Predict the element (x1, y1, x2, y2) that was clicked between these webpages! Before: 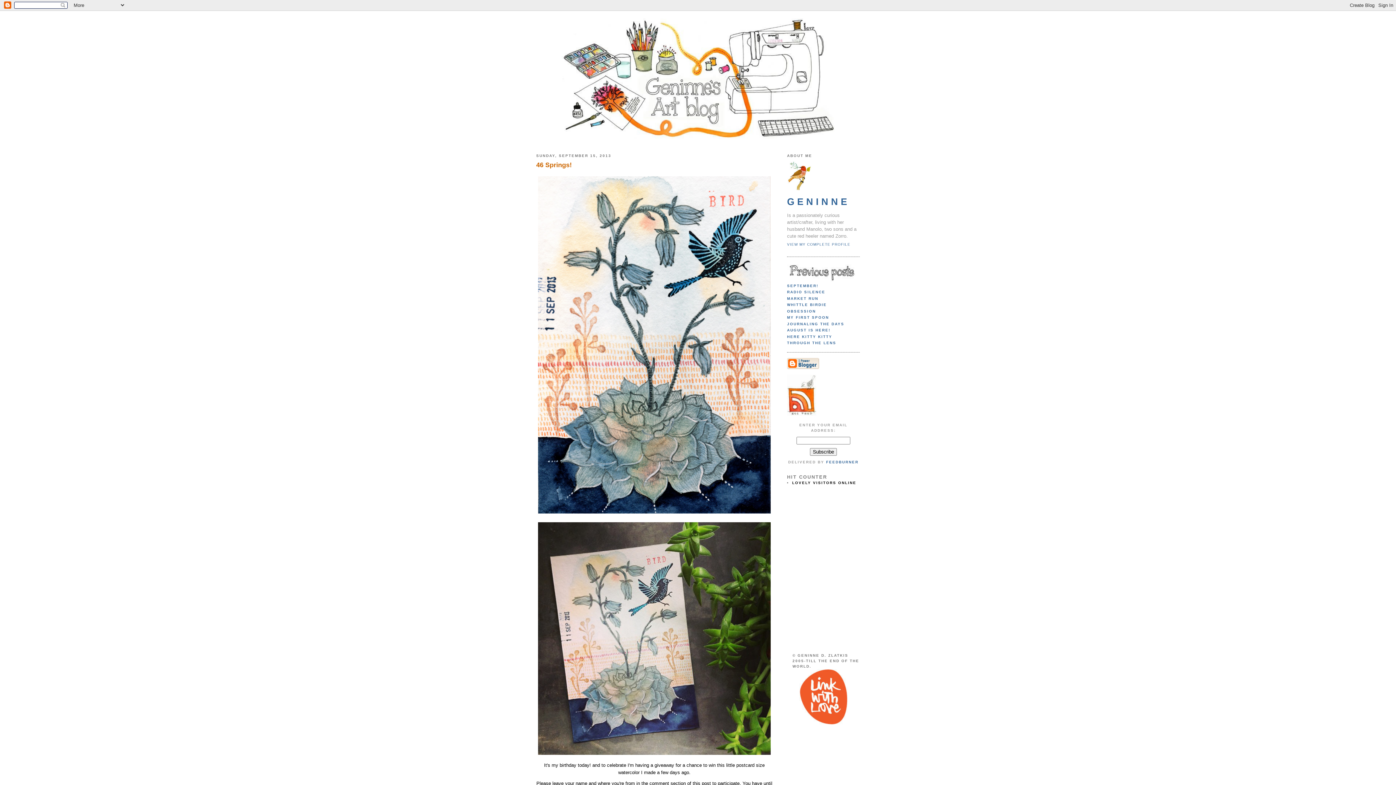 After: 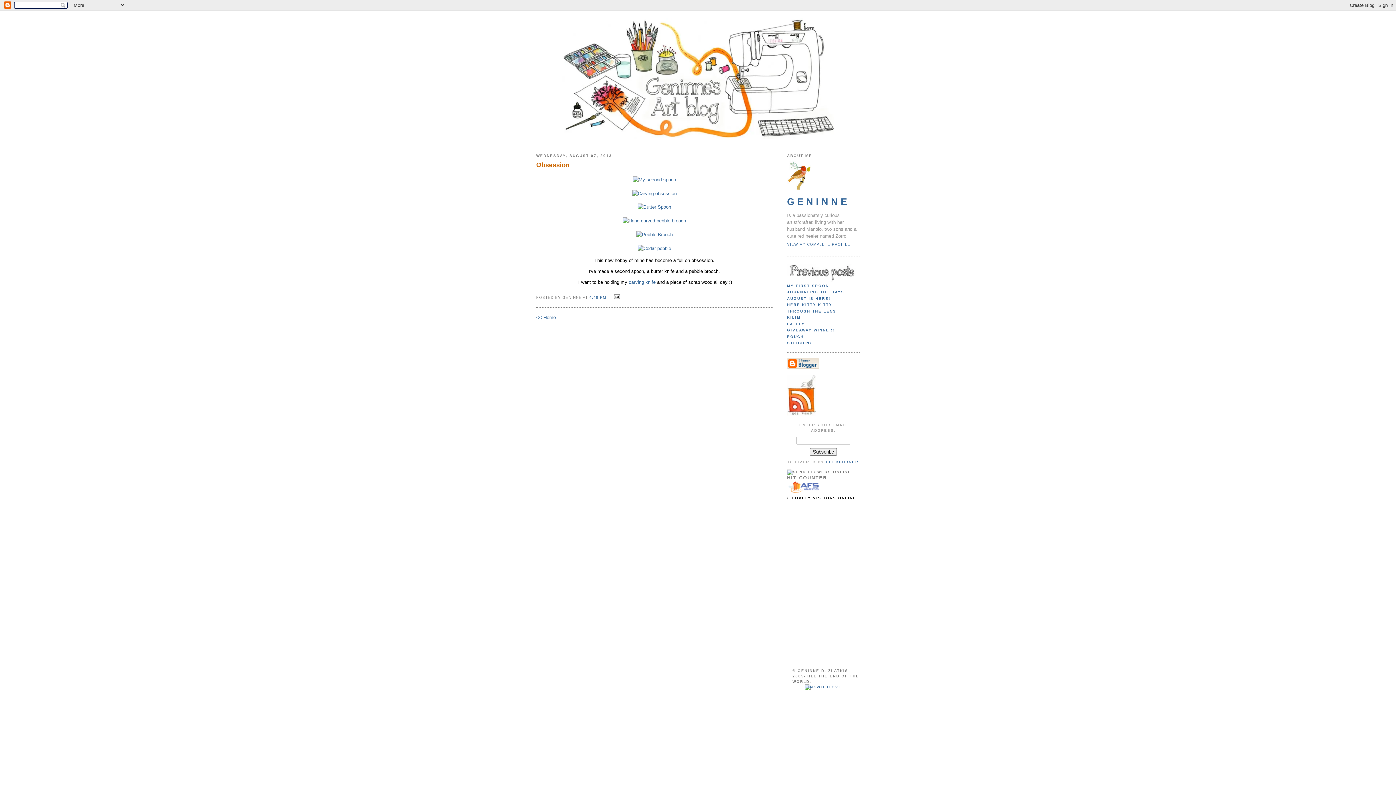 Action: bbox: (787, 309, 816, 313) label: OBSESSION